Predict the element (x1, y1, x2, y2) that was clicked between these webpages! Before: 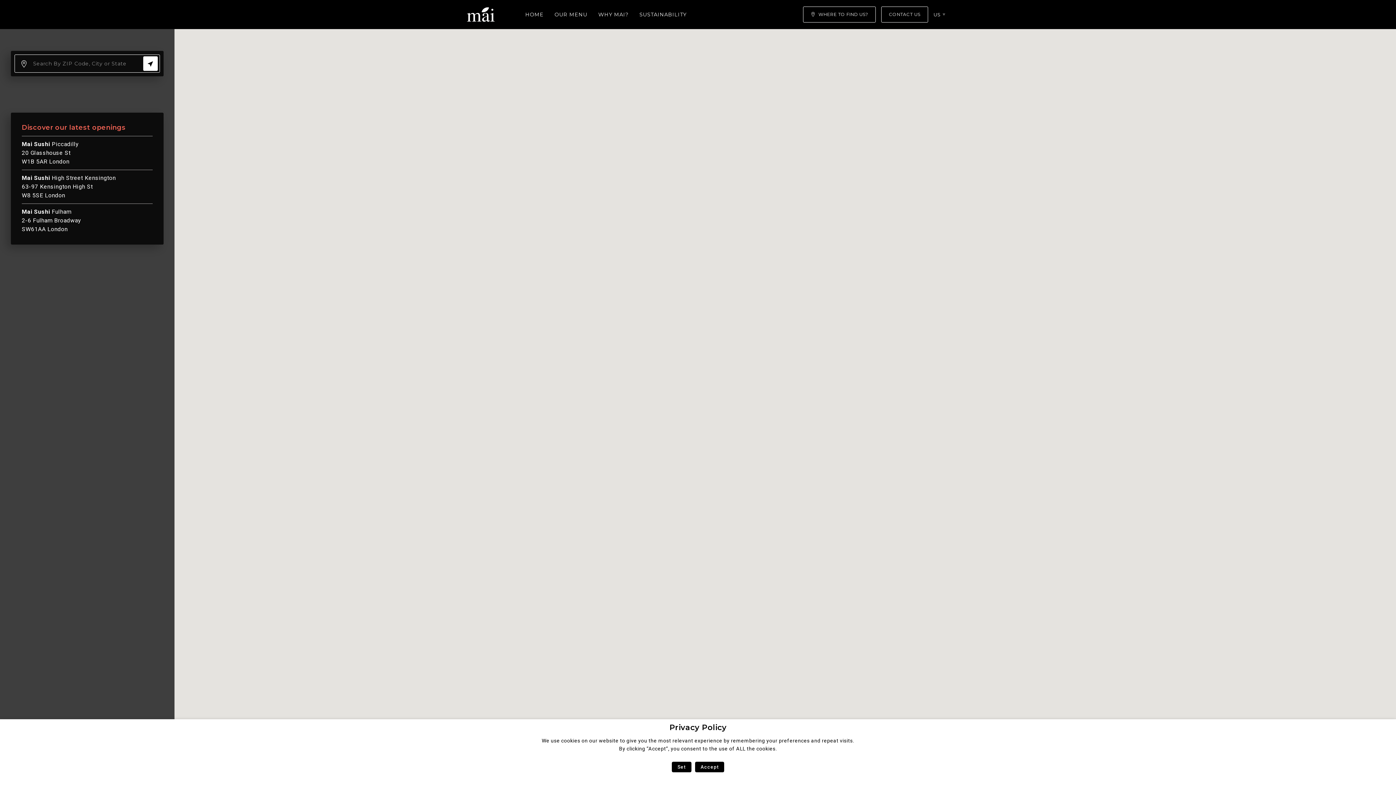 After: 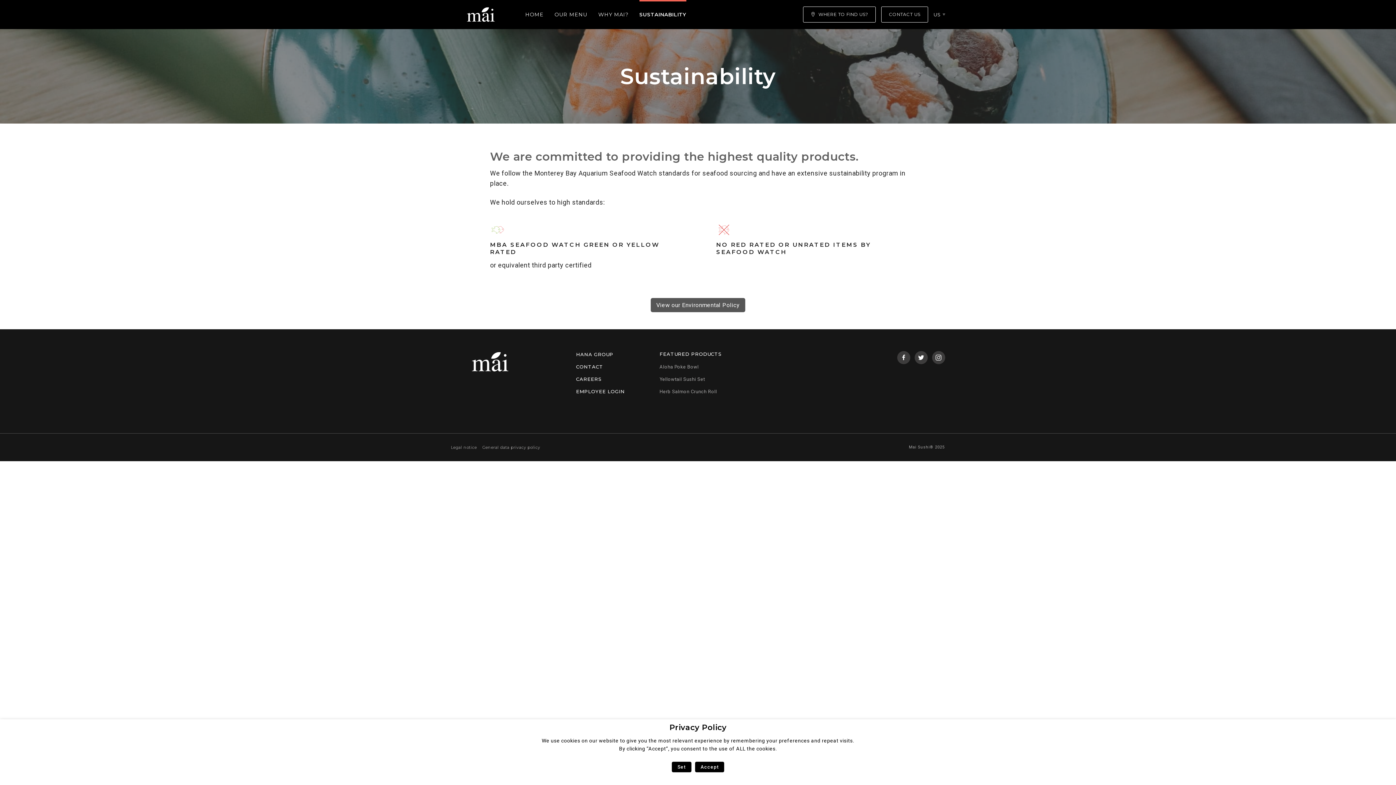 Action: bbox: (639, 0, 686, 29) label: SUSTAINABILITY